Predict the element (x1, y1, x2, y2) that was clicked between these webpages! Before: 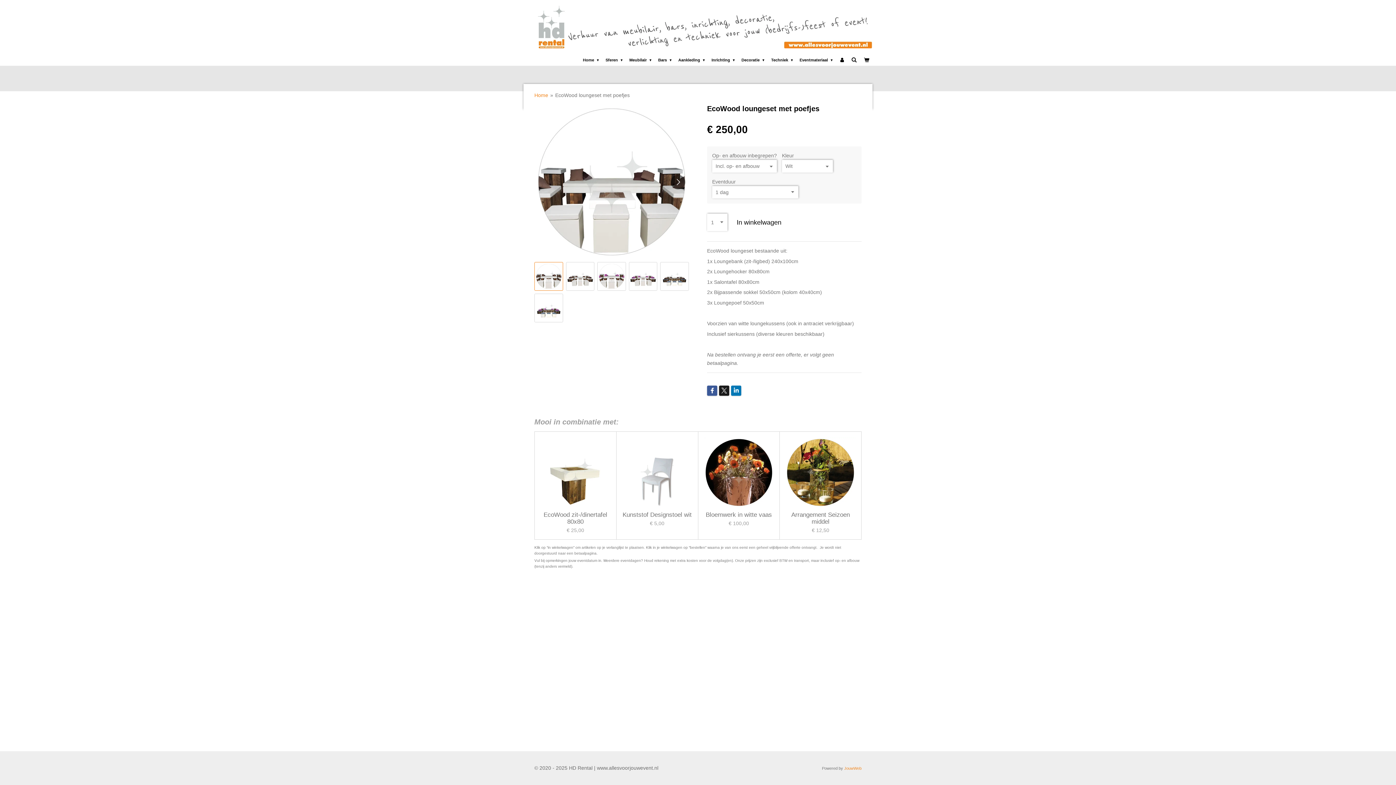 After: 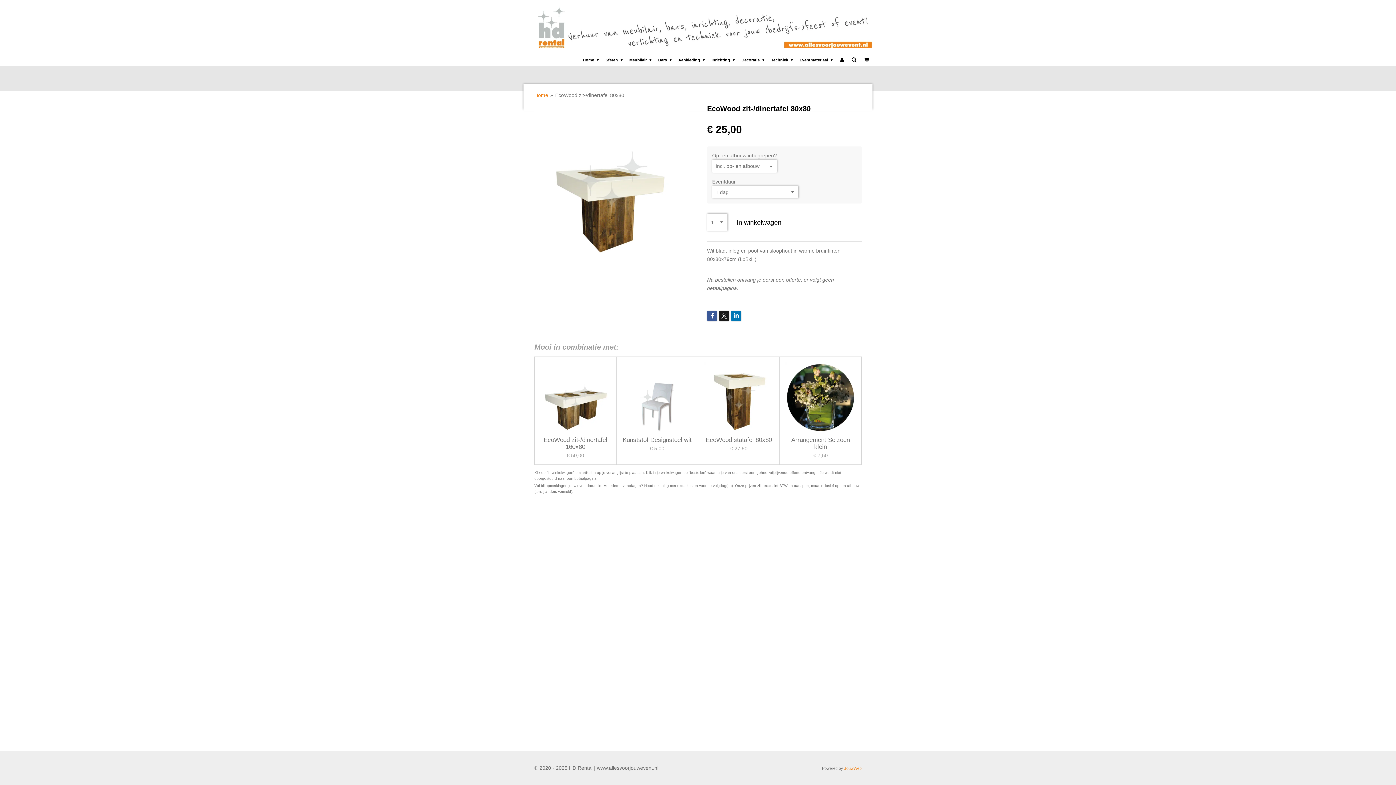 Action: bbox: (540, 511, 610, 525) label: EcoWood zit-/dinertafel 80x80